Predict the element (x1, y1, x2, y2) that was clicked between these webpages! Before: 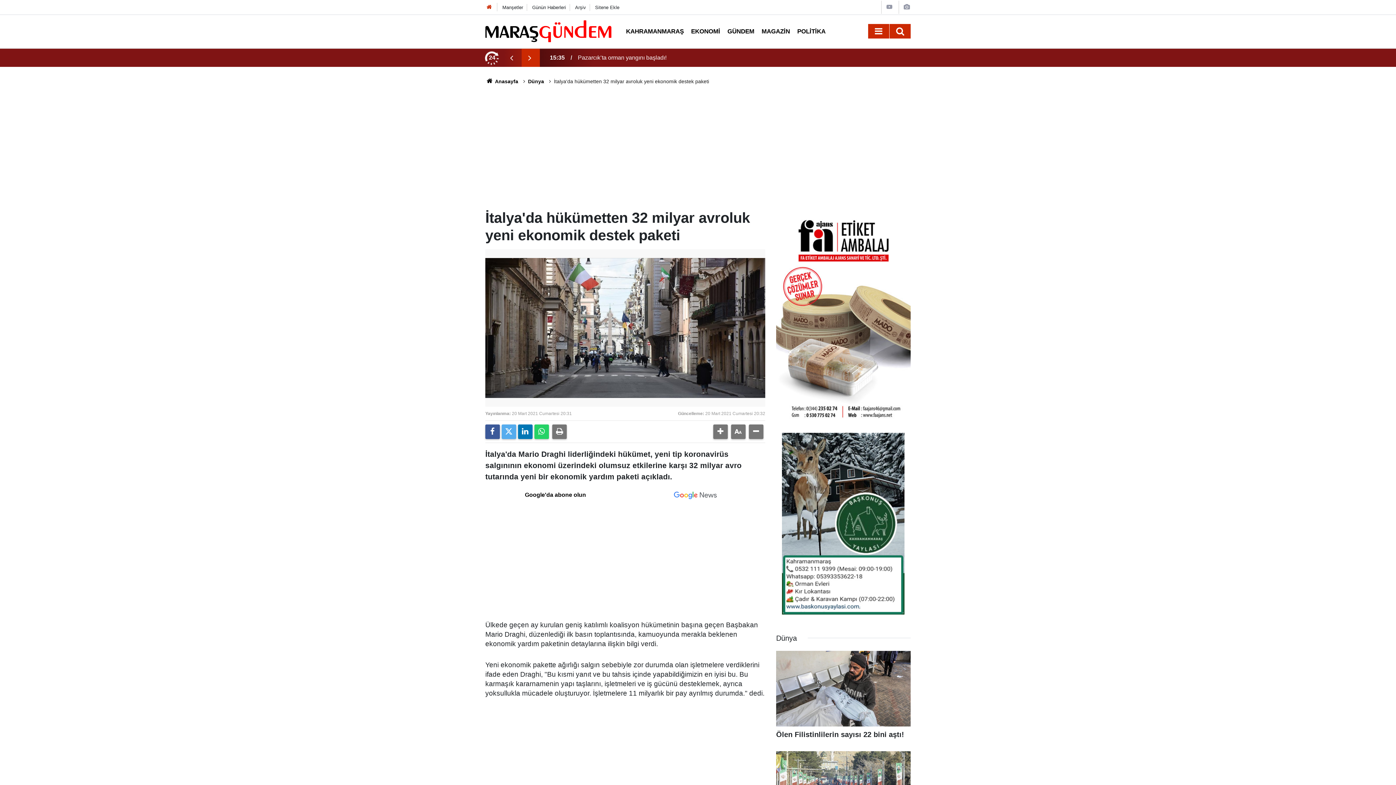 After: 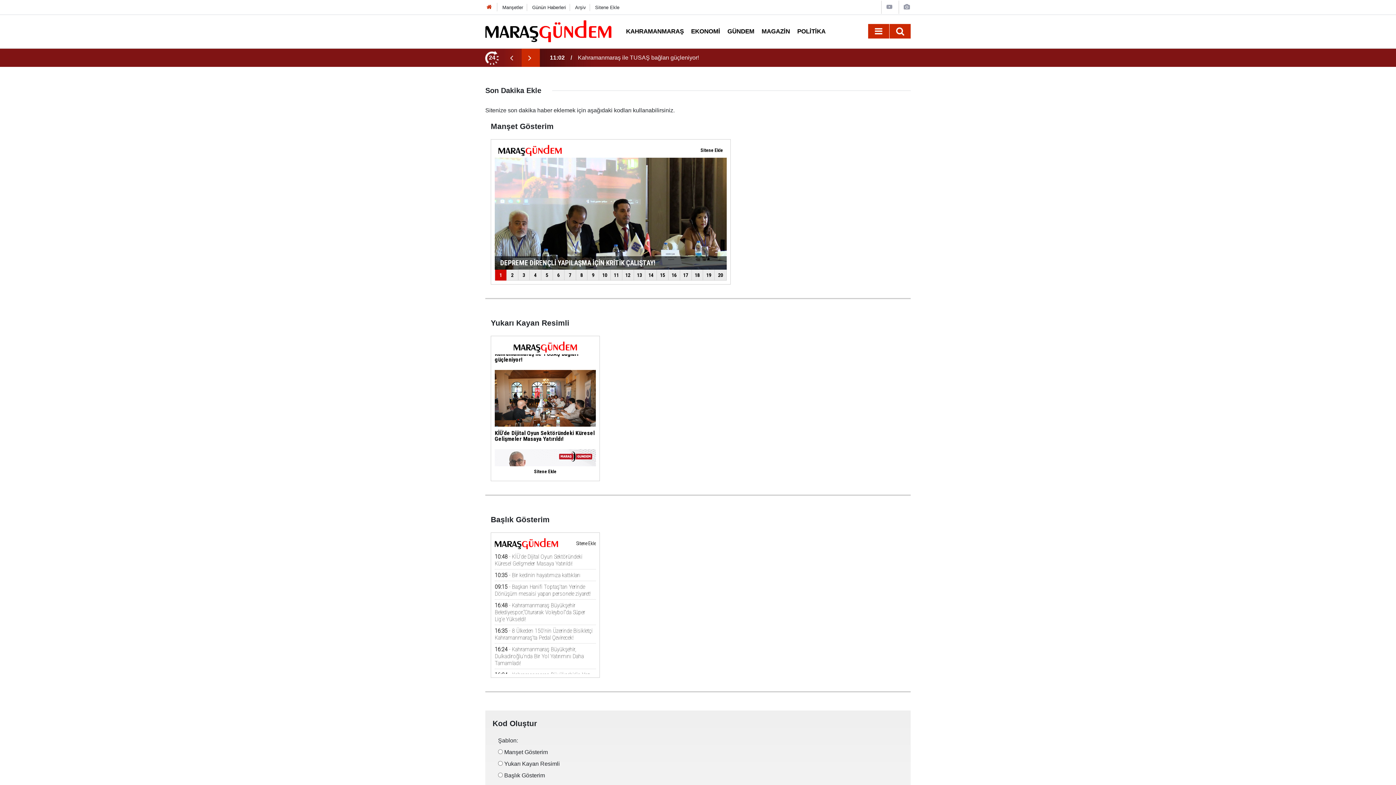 Action: bbox: (595, 4, 619, 10) label: Sitene Ekle